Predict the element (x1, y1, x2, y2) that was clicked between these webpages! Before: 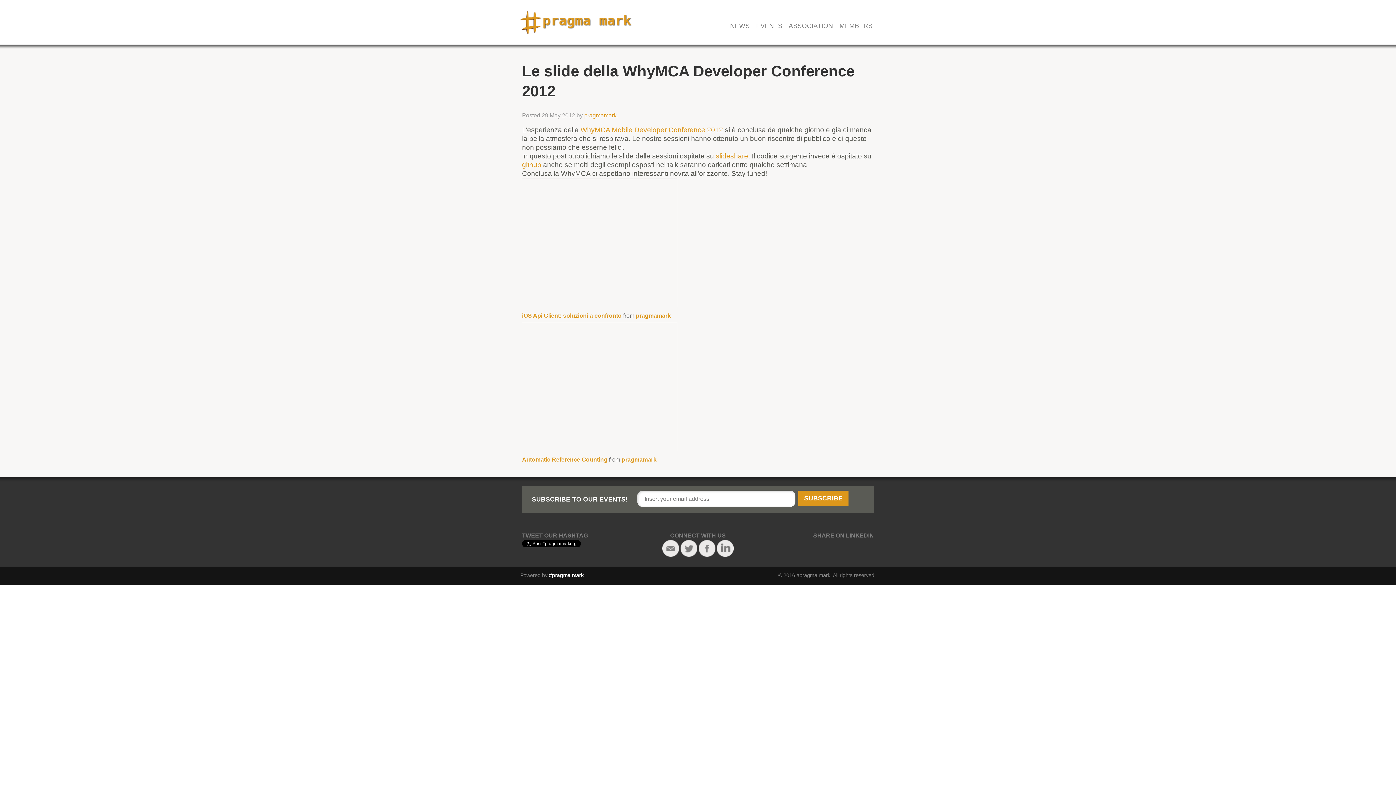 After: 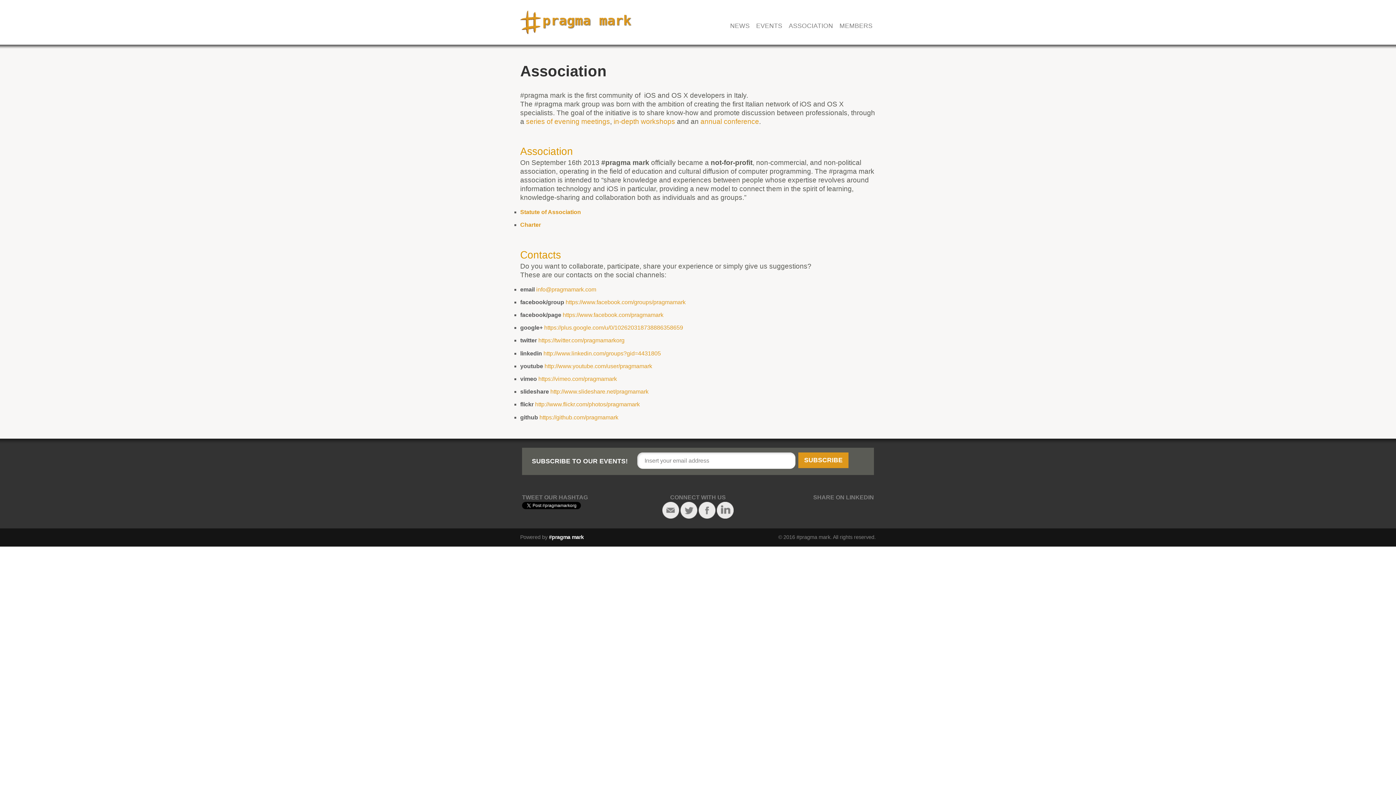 Action: label: ASSOCIATION bbox: (785, 22, 836, 38)